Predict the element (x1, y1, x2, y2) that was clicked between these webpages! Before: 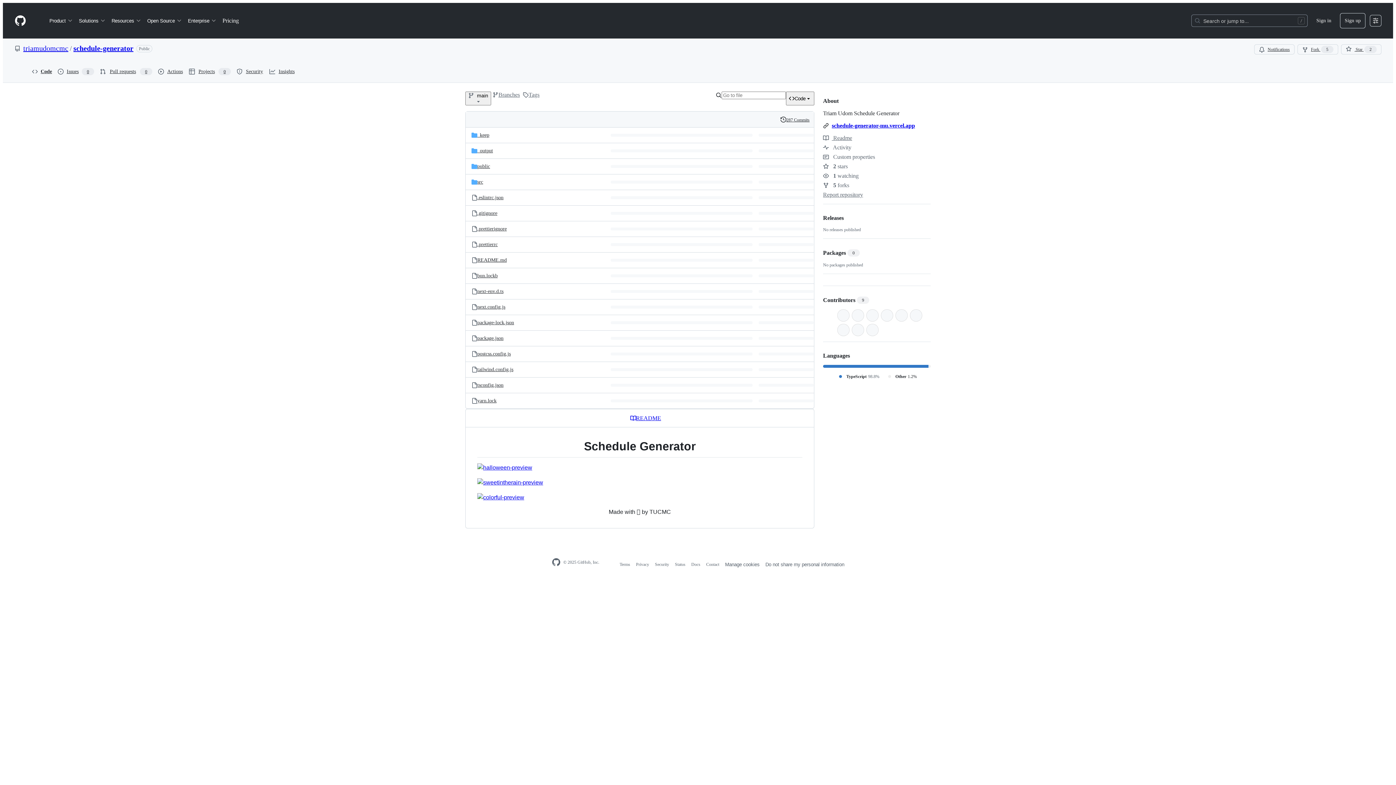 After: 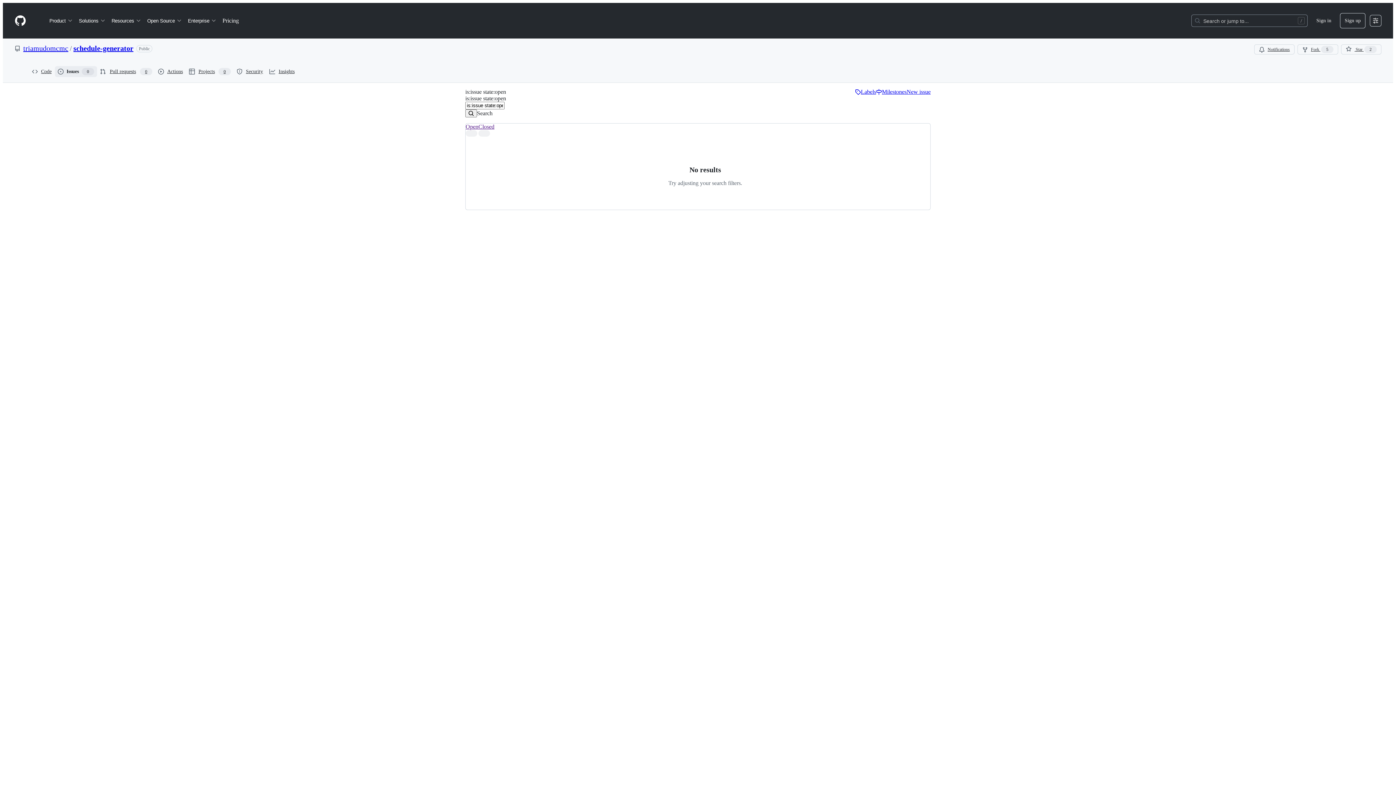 Action: bbox: (54, 66, 97, 77) label: Issues
0